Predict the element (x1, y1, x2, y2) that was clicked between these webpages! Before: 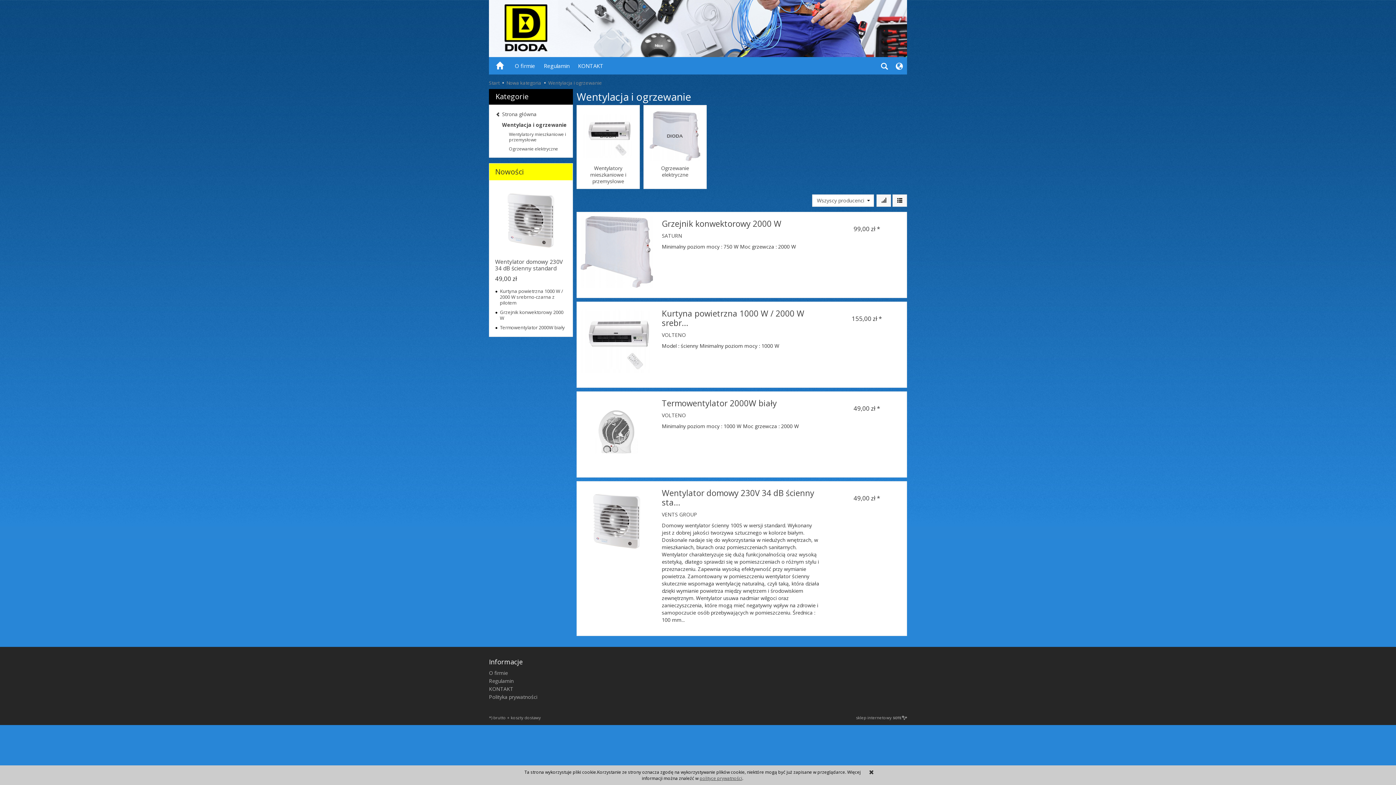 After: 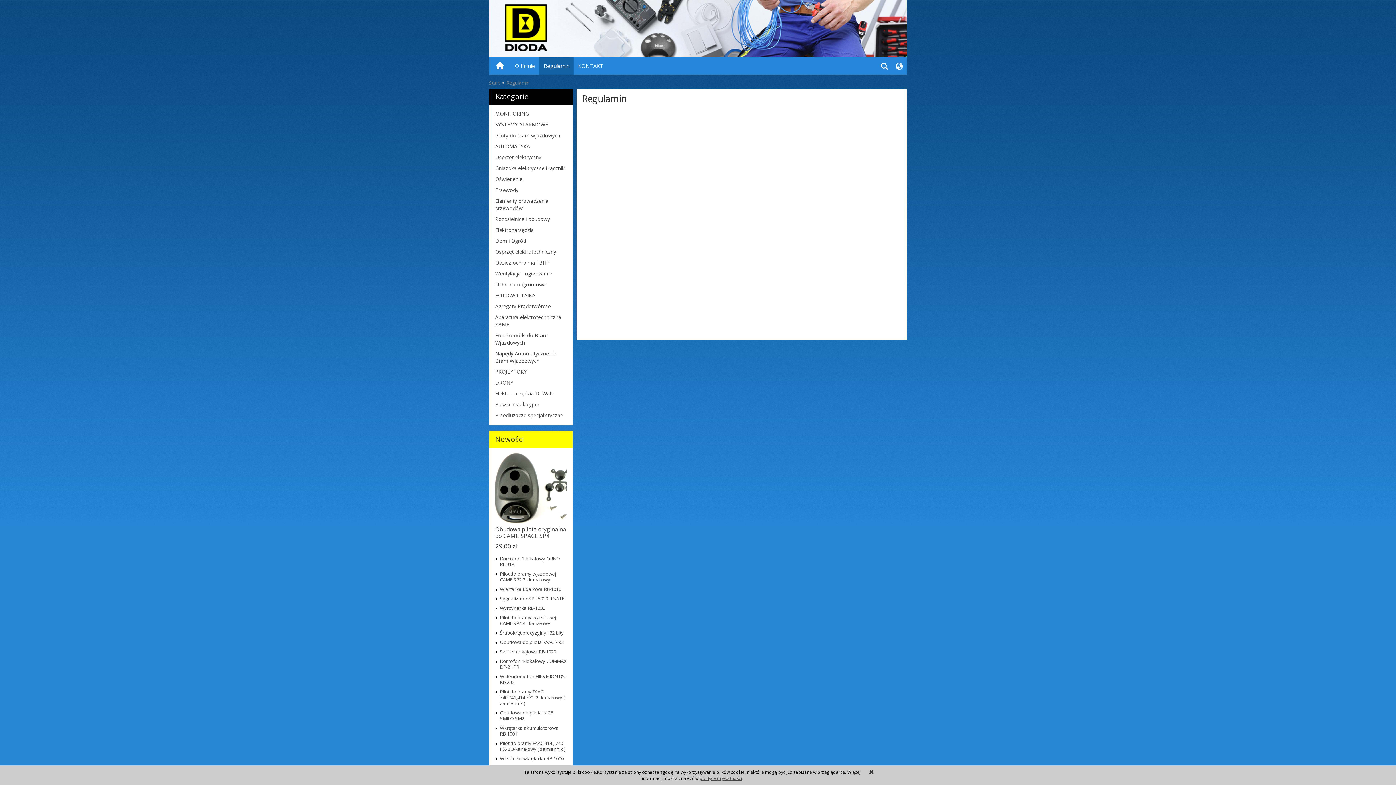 Action: label: Regulamin bbox: (539, 57, 573, 74)